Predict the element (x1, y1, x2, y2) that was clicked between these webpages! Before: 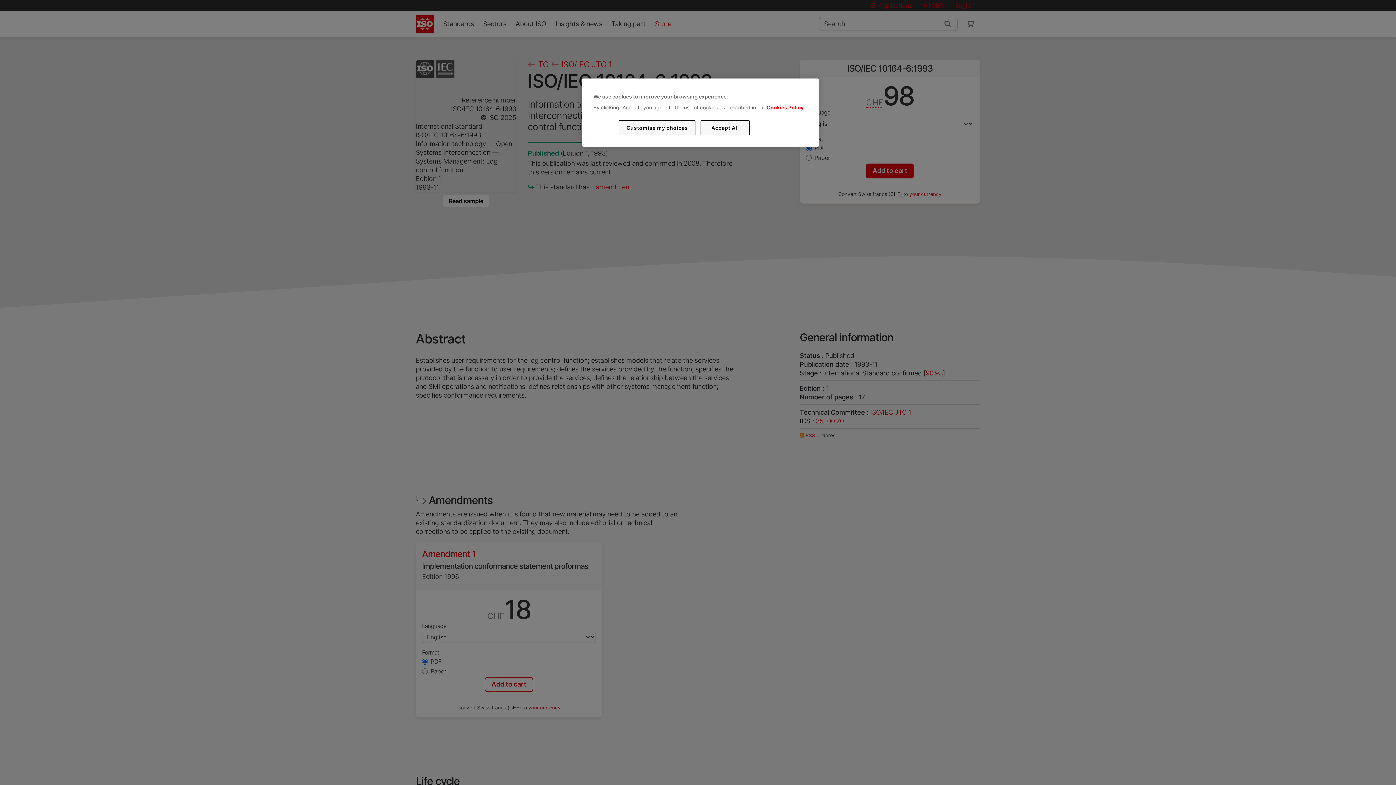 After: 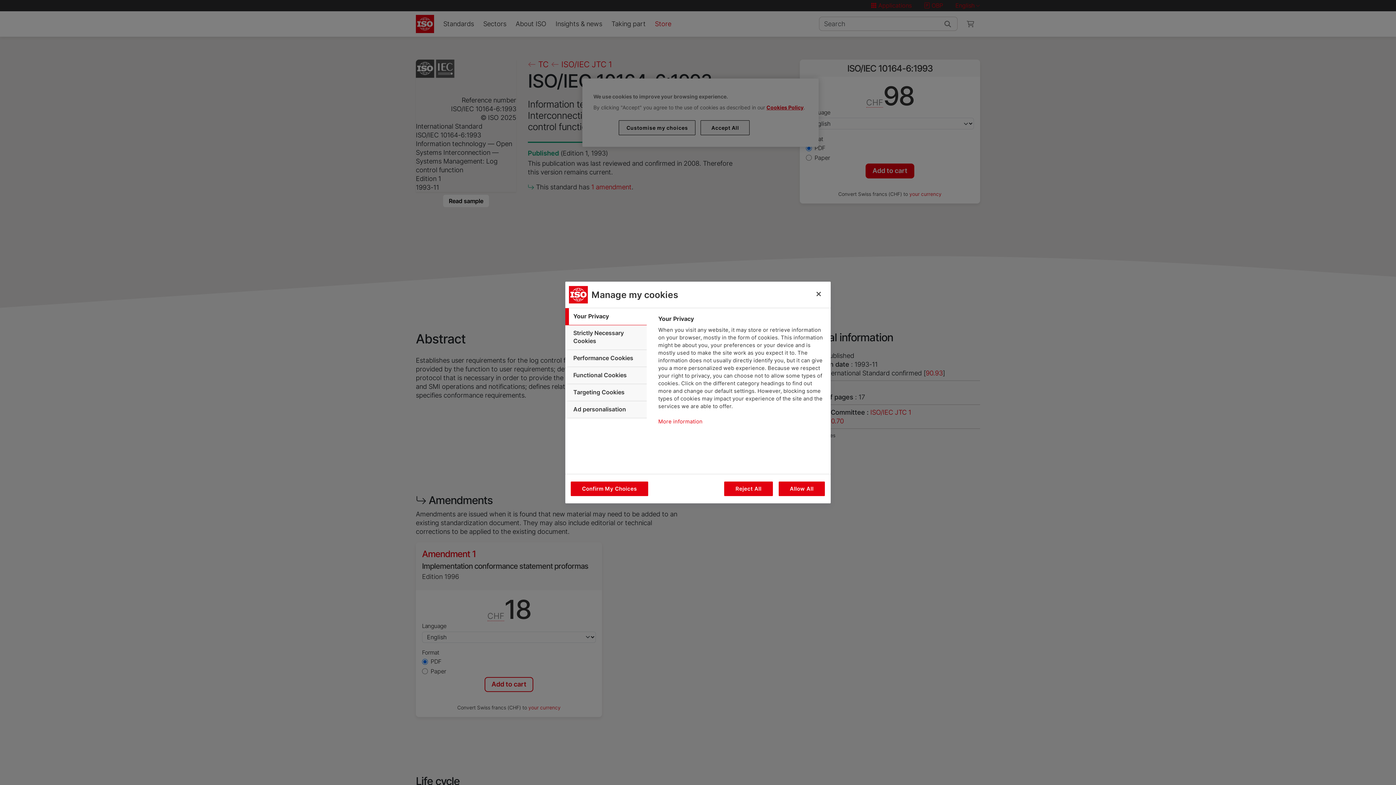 Action: bbox: (619, 120, 695, 135) label: Customise my choices